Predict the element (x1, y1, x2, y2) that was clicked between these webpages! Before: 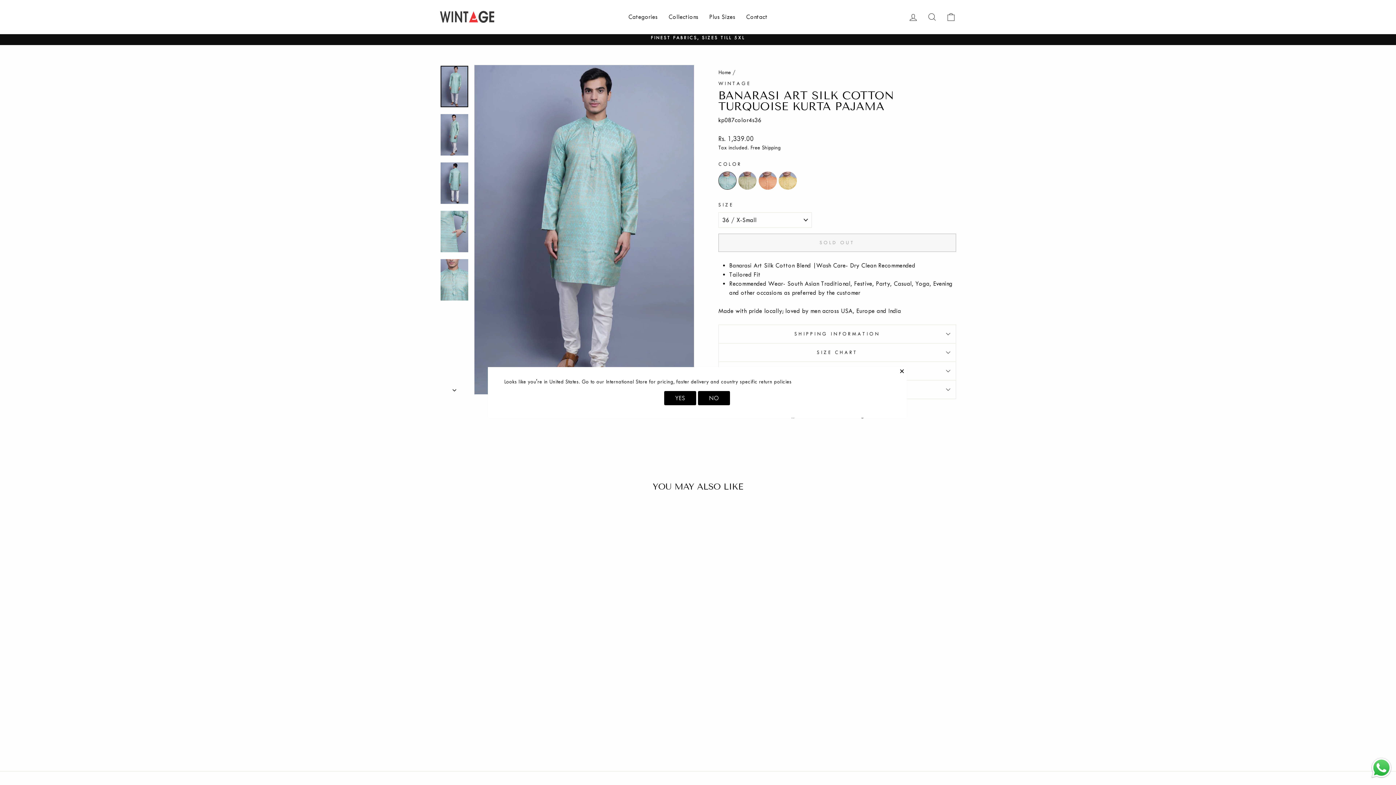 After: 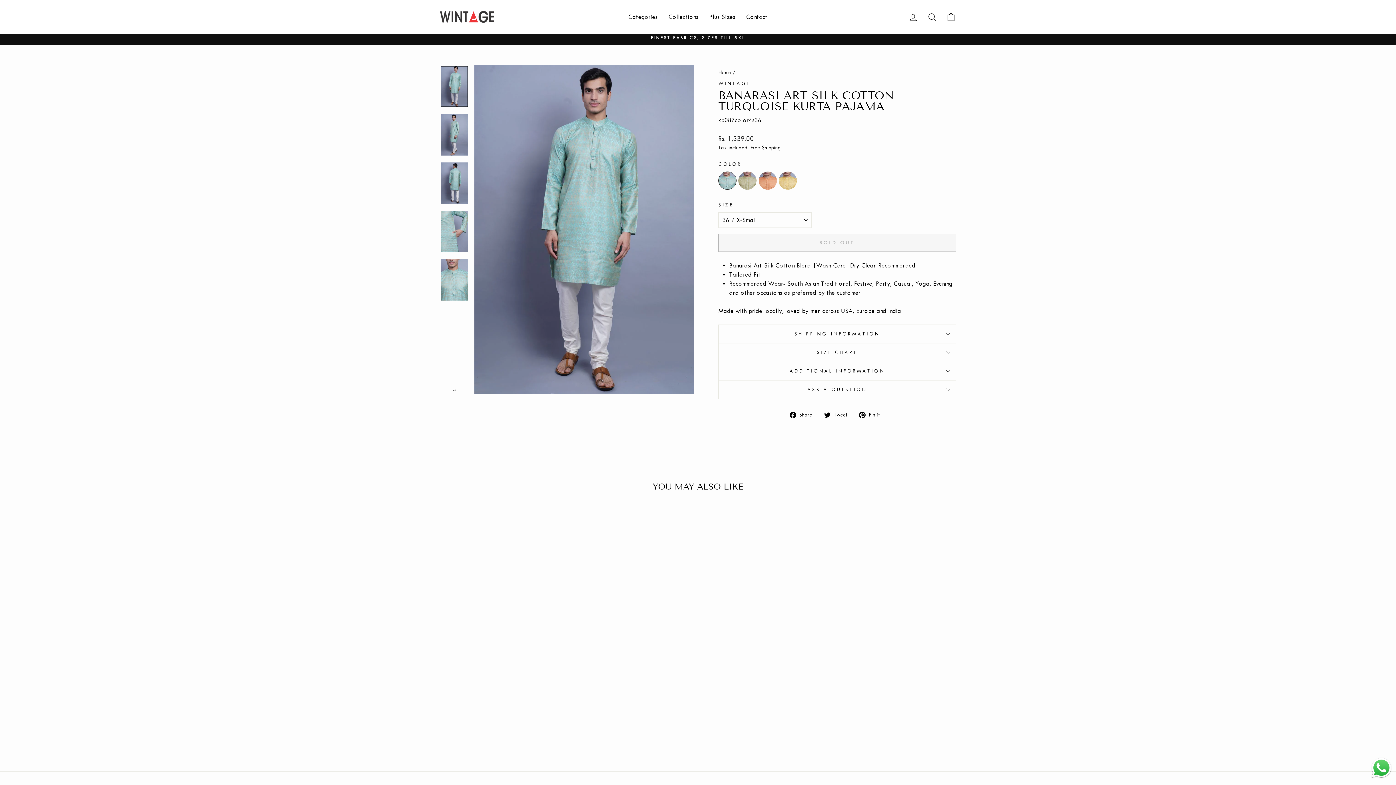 Action: label: NO bbox: (698, 391, 730, 405)